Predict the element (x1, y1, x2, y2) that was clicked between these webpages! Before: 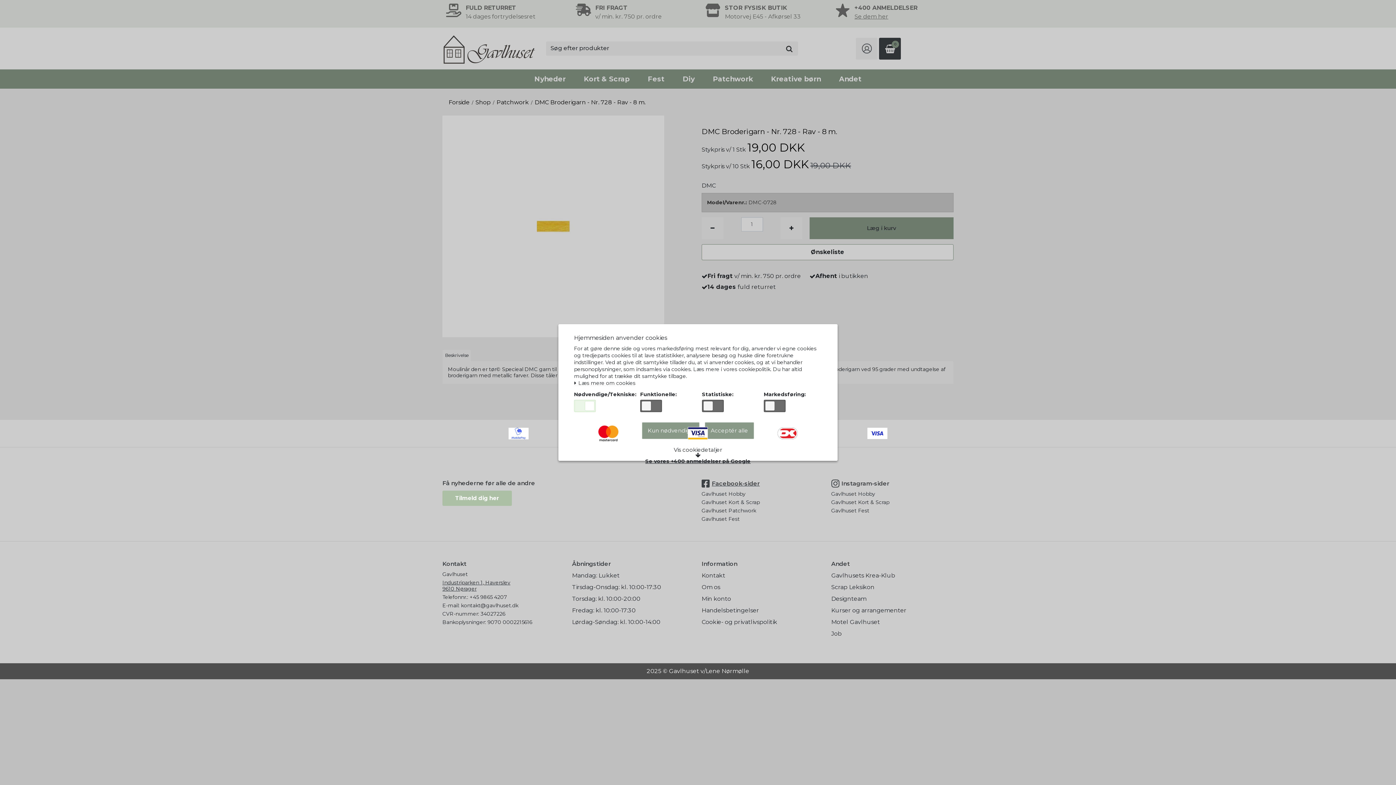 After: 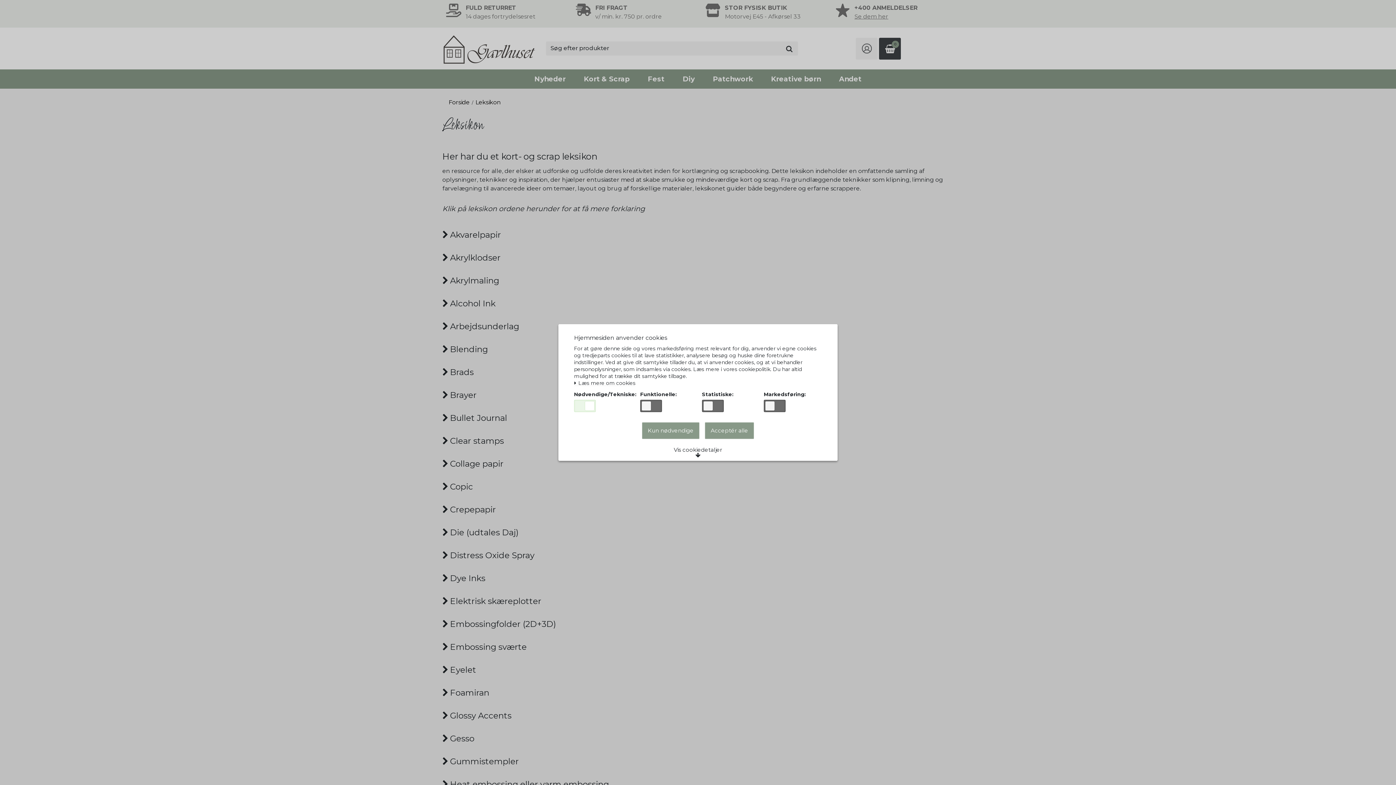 Action: bbox: (831, 584, 874, 590) label: Scrap Leksikon